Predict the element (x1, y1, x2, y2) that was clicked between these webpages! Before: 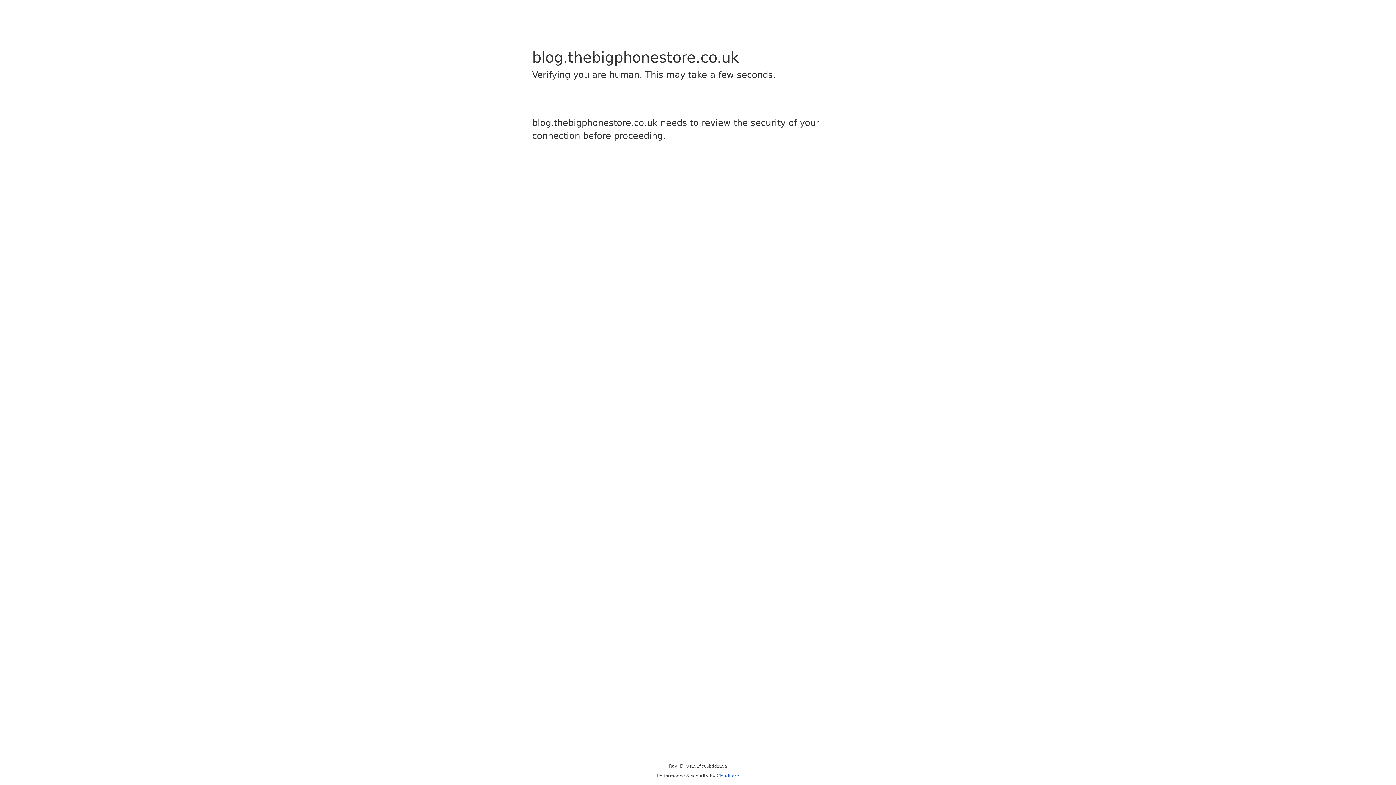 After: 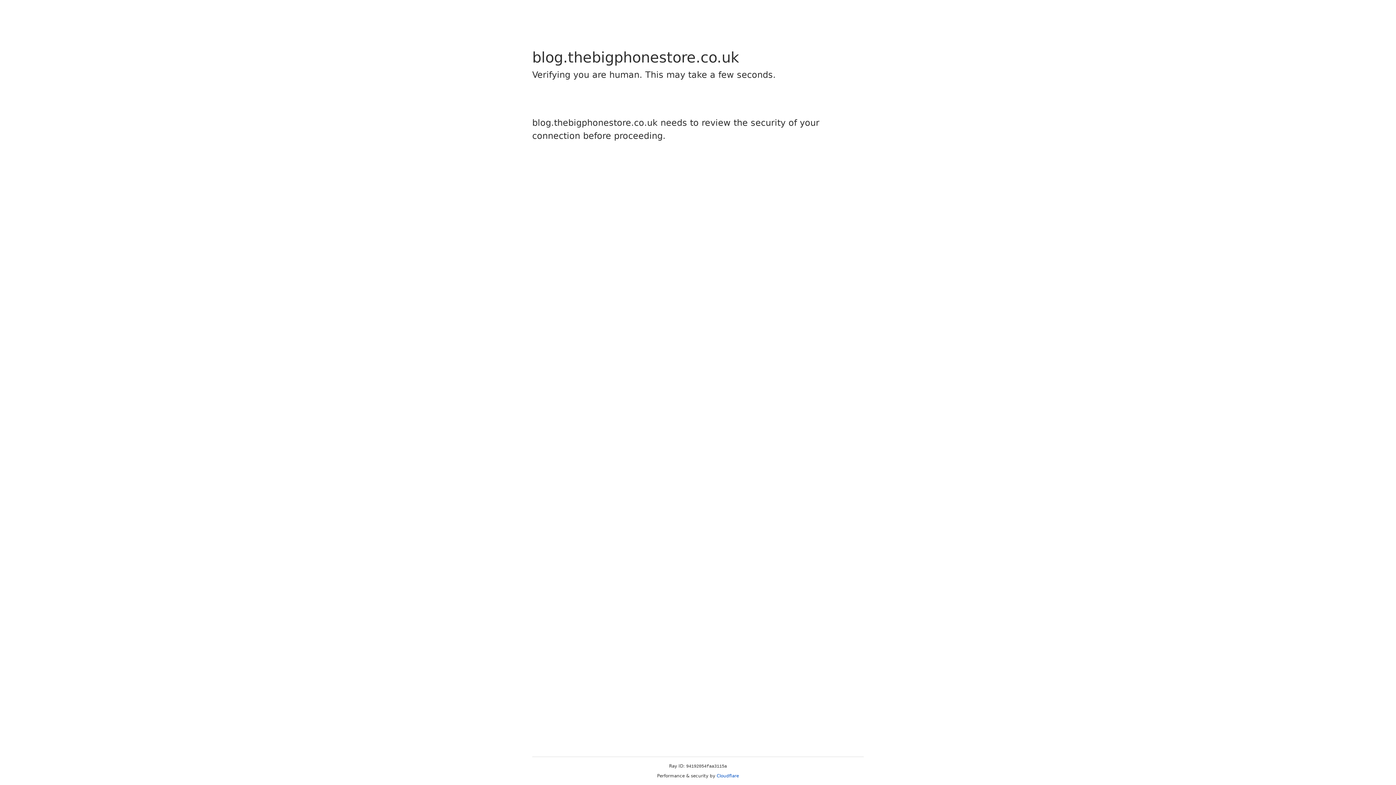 Action: bbox: (716, 773, 739, 778) label: Cloudflare